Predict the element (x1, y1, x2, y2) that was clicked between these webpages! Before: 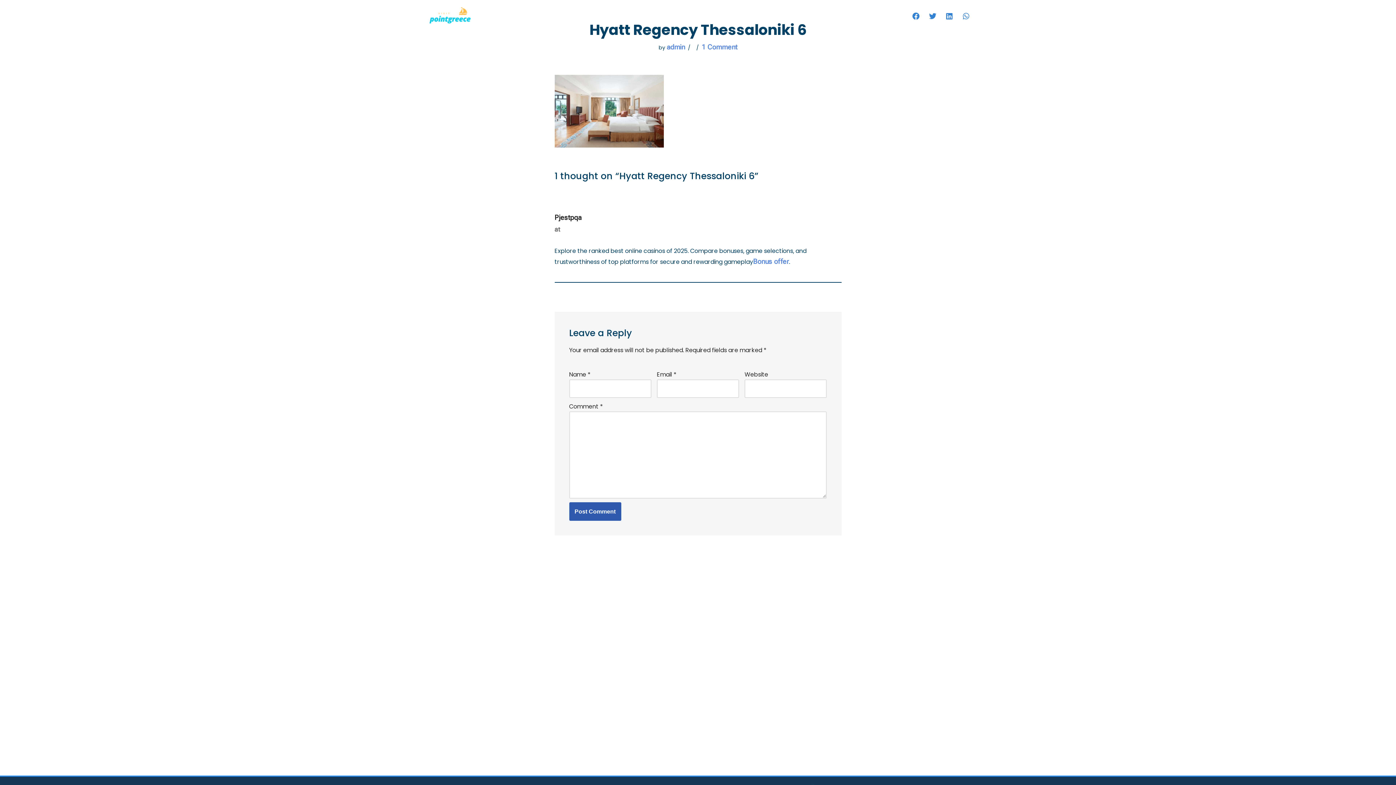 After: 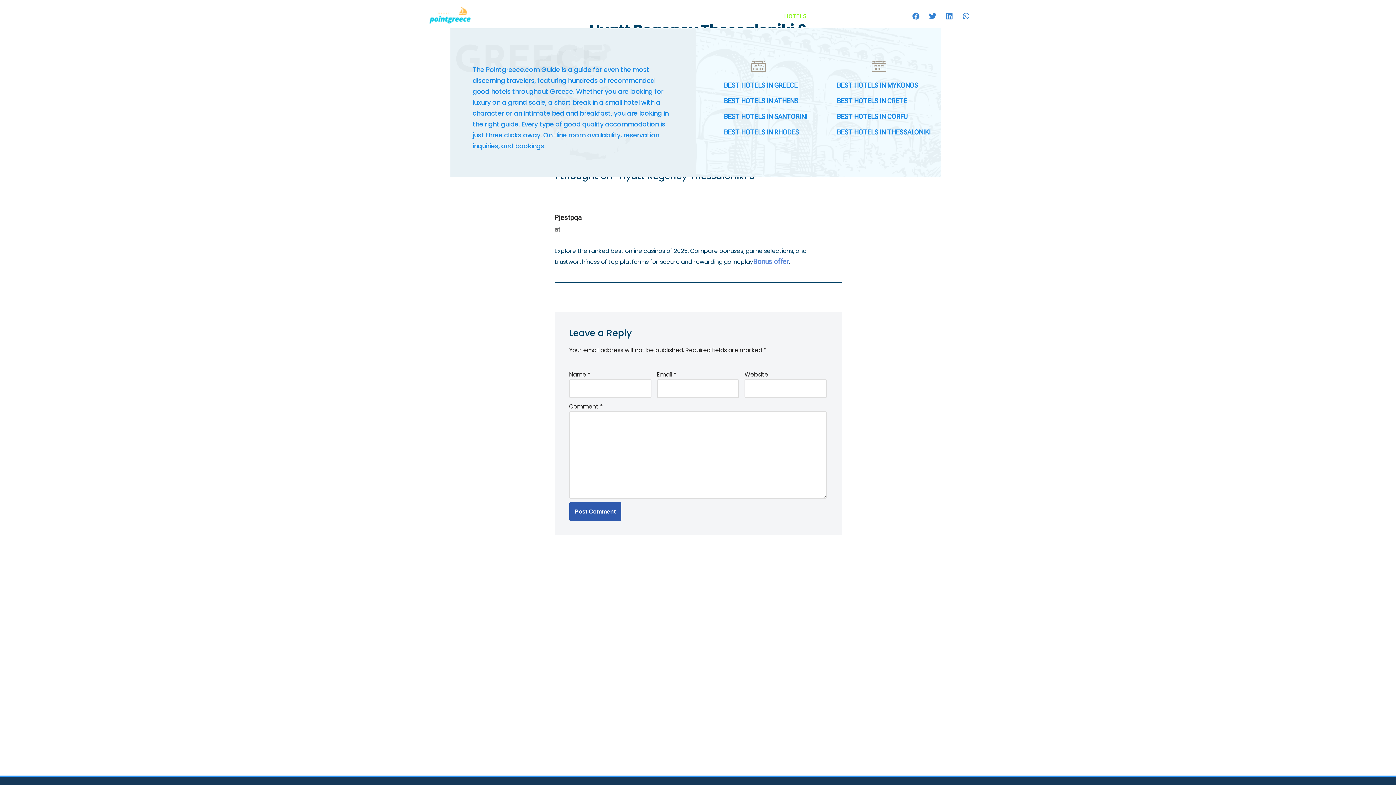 Action: label: HOTELS bbox: (775, 9, 818, 22)